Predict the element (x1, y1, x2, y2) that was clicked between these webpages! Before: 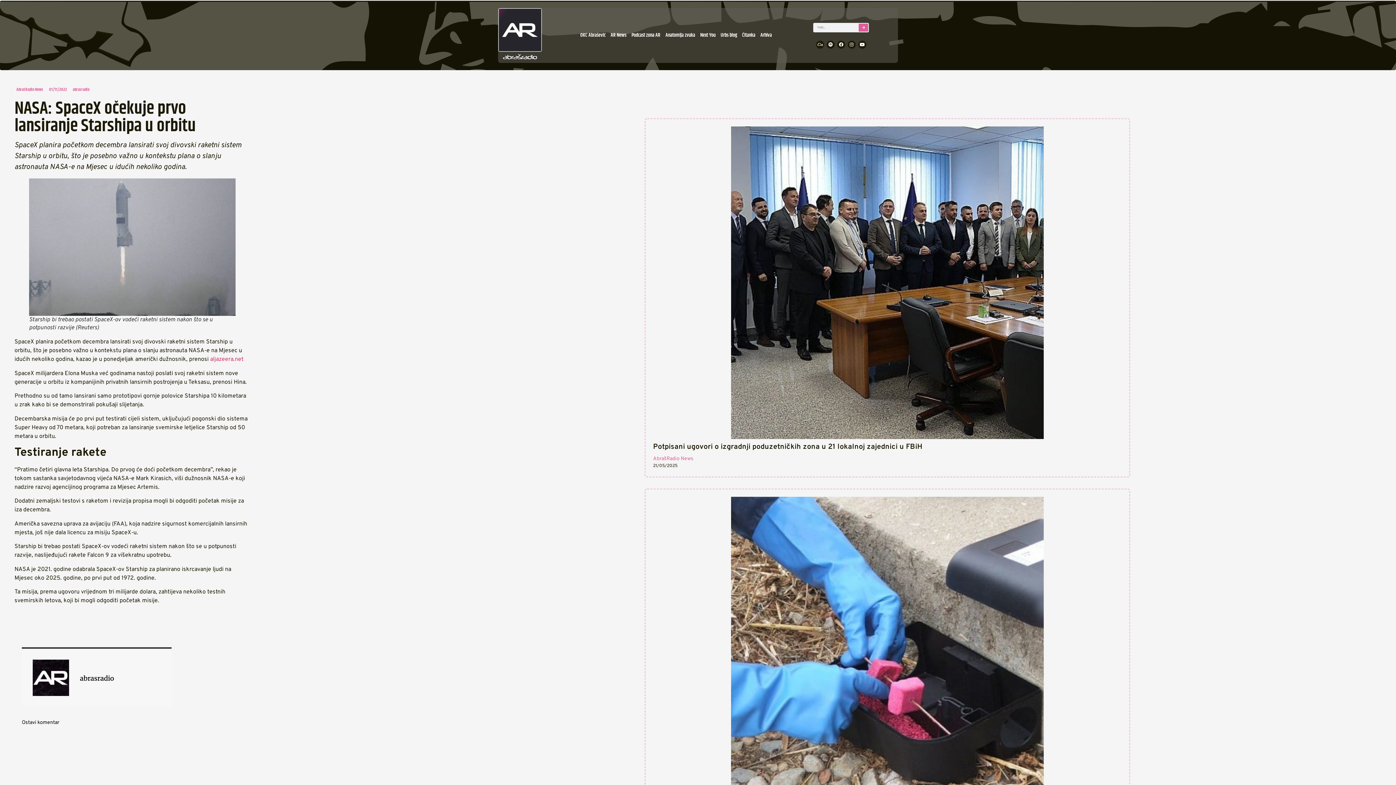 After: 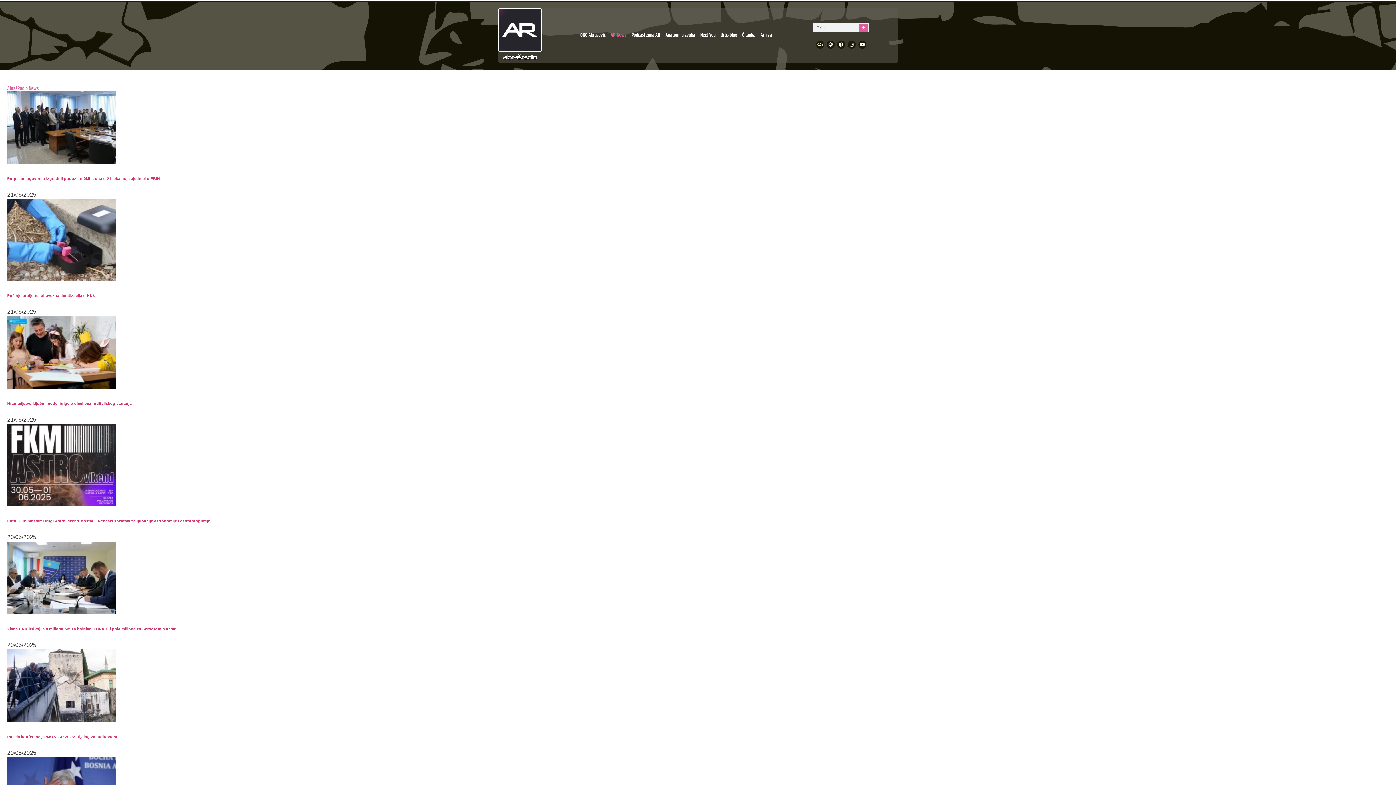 Action: bbox: (16, 86, 43, 93) label: AbrašRadio News